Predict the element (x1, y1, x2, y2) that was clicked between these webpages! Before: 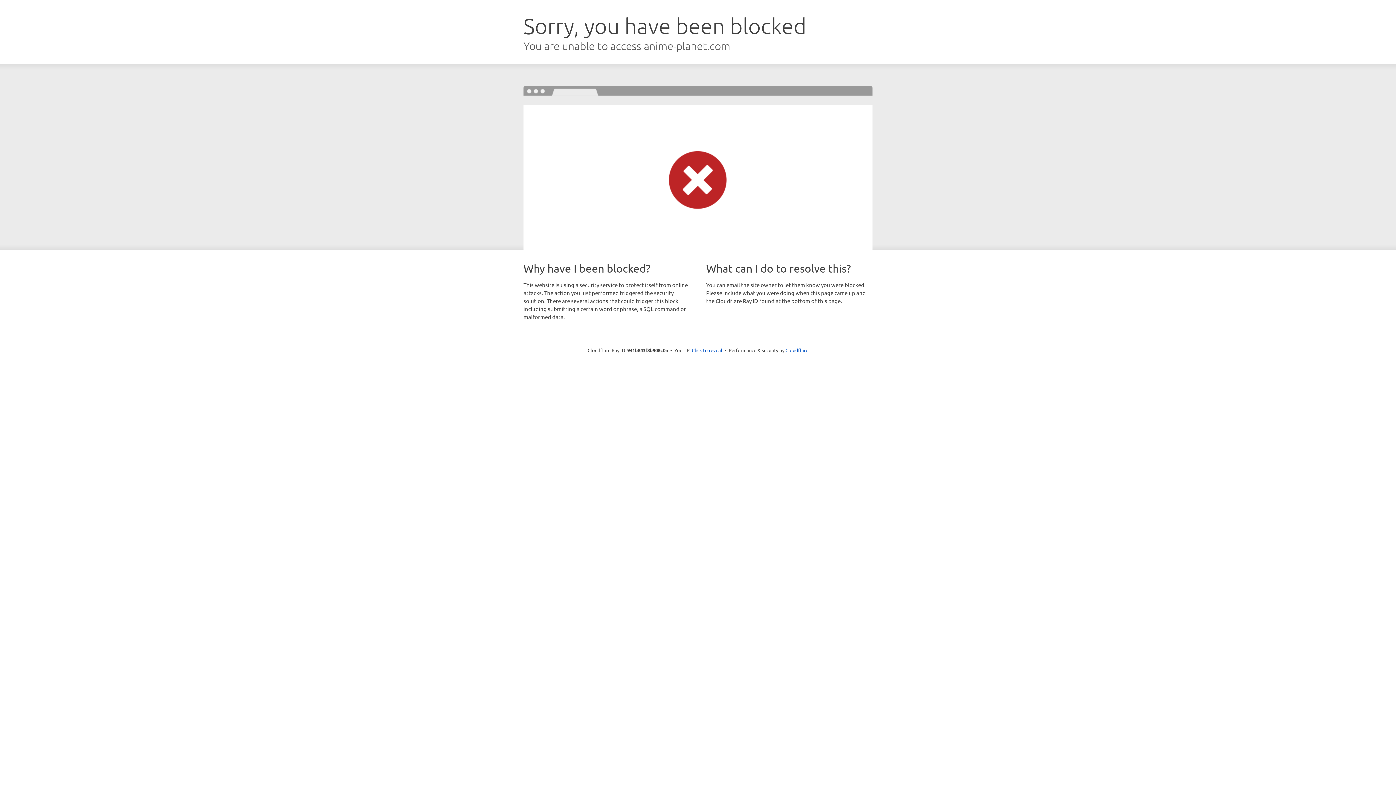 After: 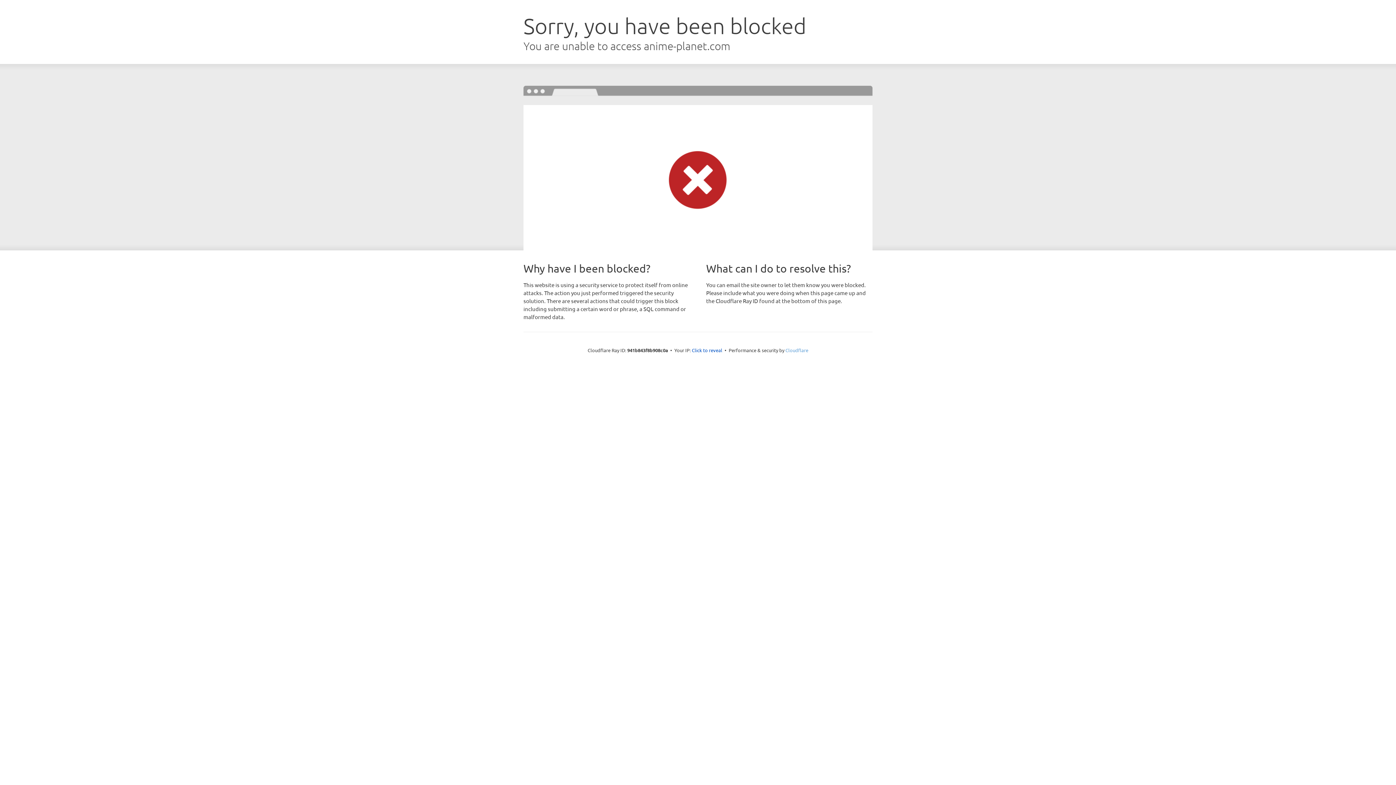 Action: label: Cloudflare bbox: (785, 347, 808, 353)